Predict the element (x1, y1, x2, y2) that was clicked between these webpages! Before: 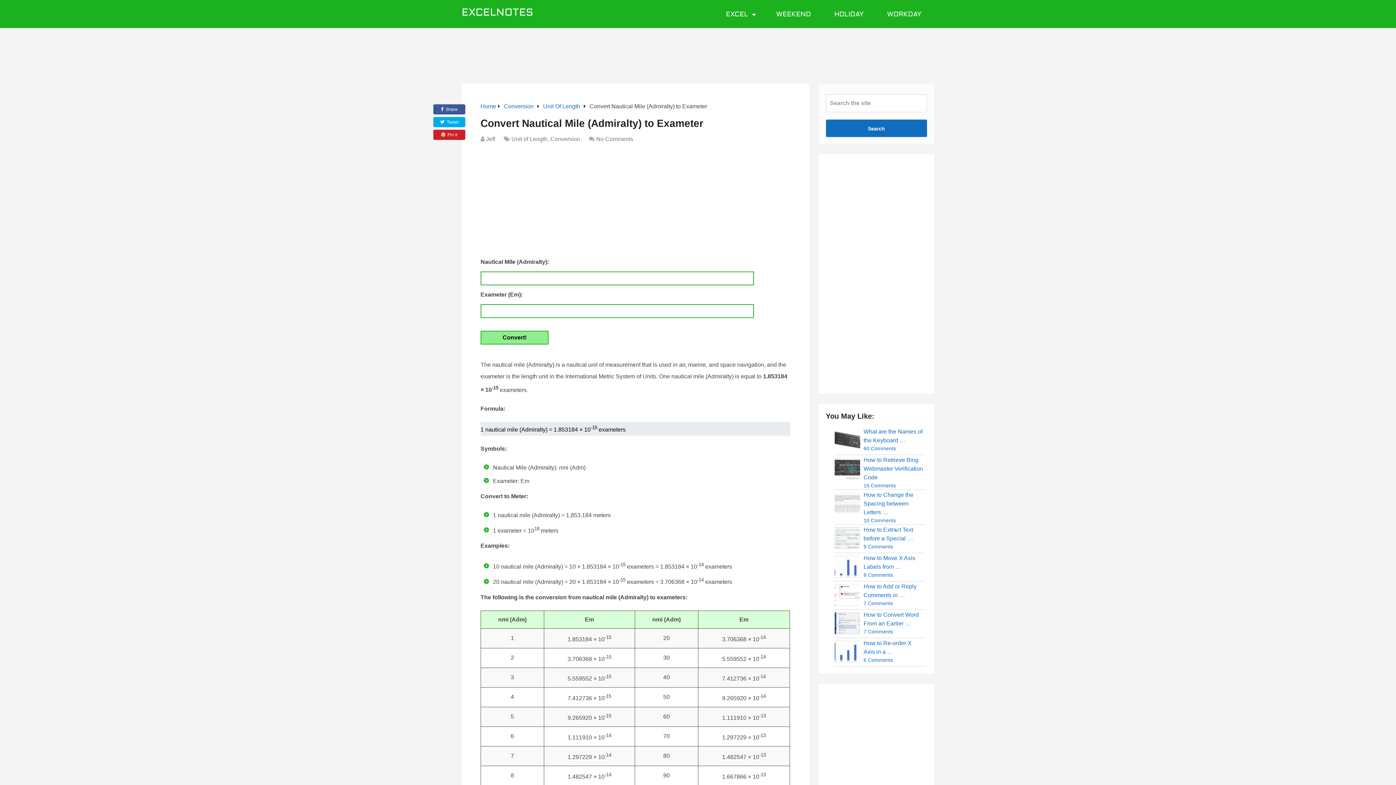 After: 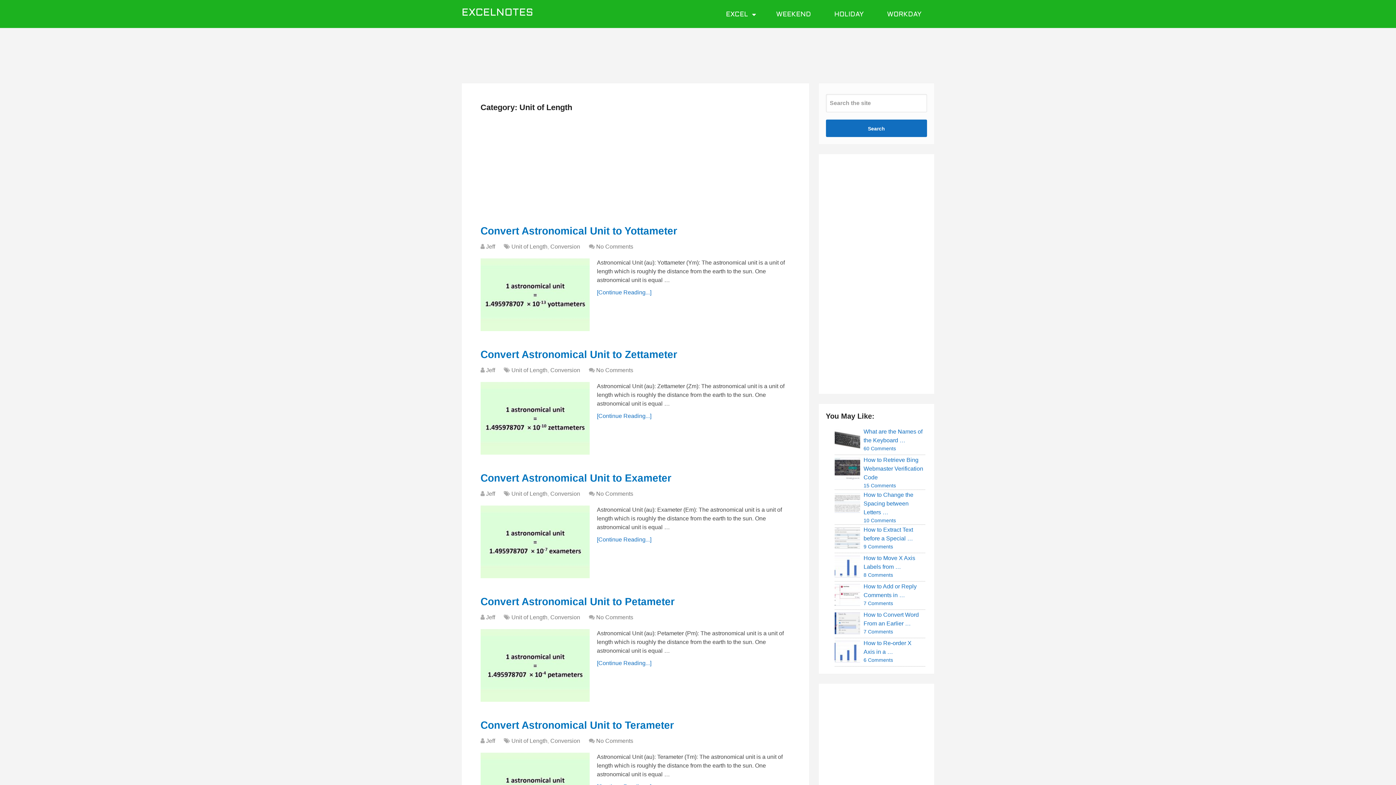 Action: bbox: (511, 135, 547, 142) label: Unit of Length